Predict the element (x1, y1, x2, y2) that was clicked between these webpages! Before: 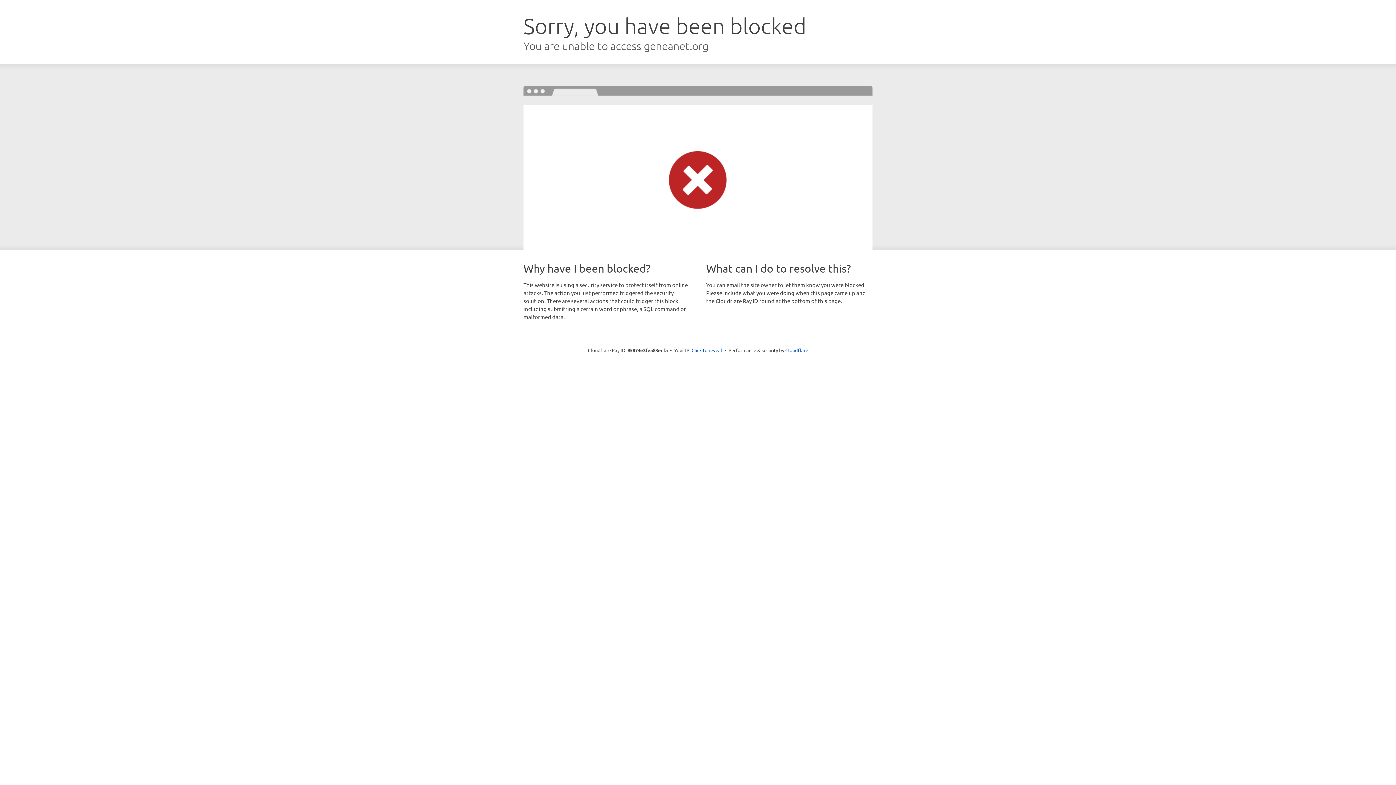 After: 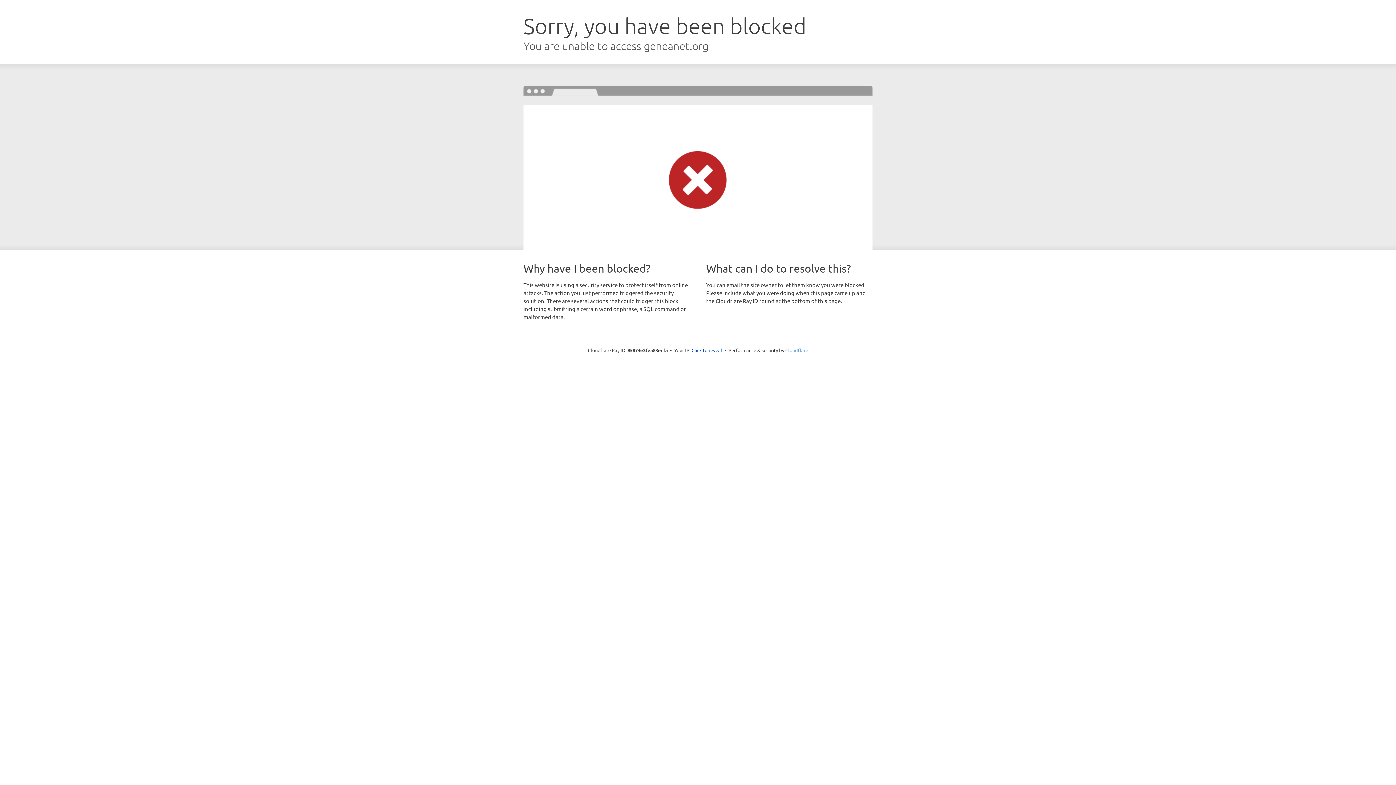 Action: label: Cloudflare bbox: (785, 347, 808, 353)